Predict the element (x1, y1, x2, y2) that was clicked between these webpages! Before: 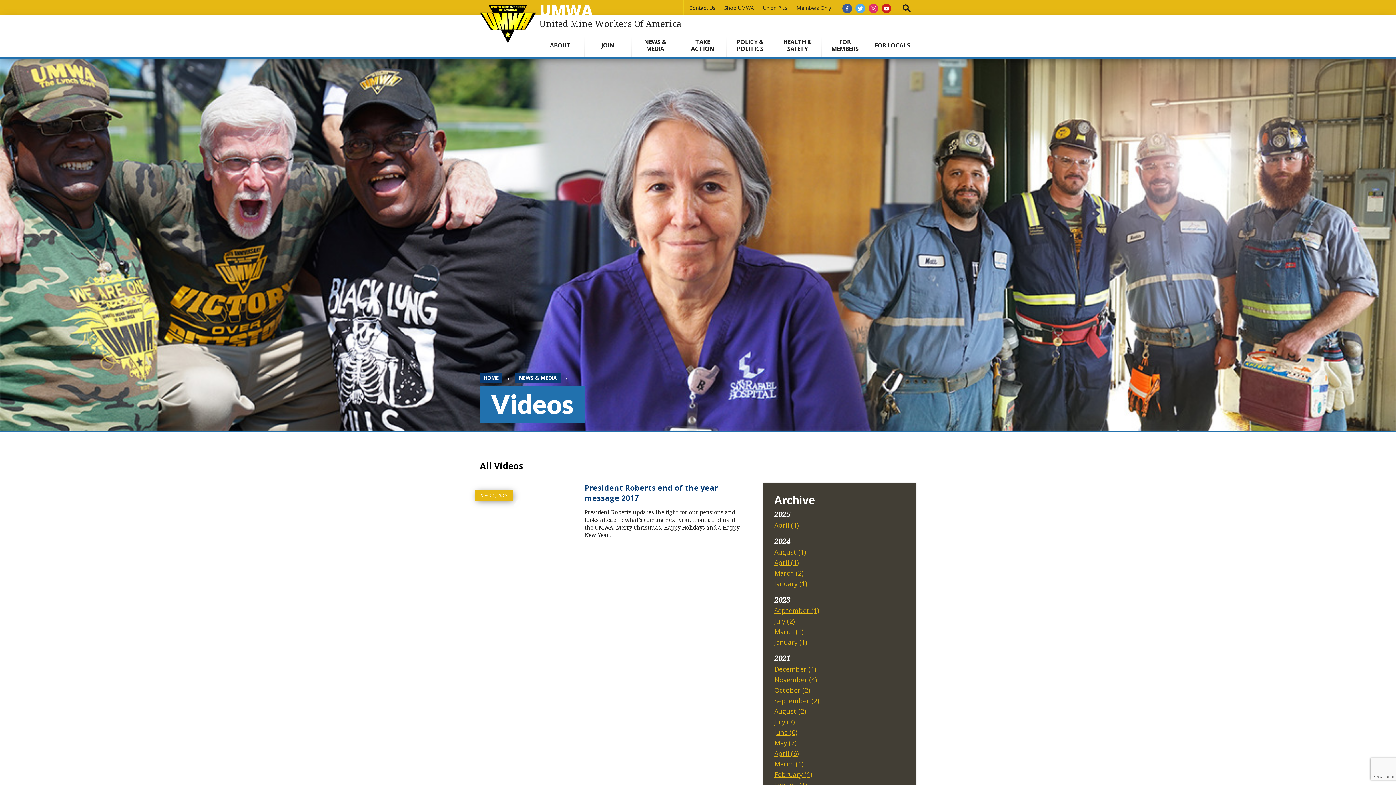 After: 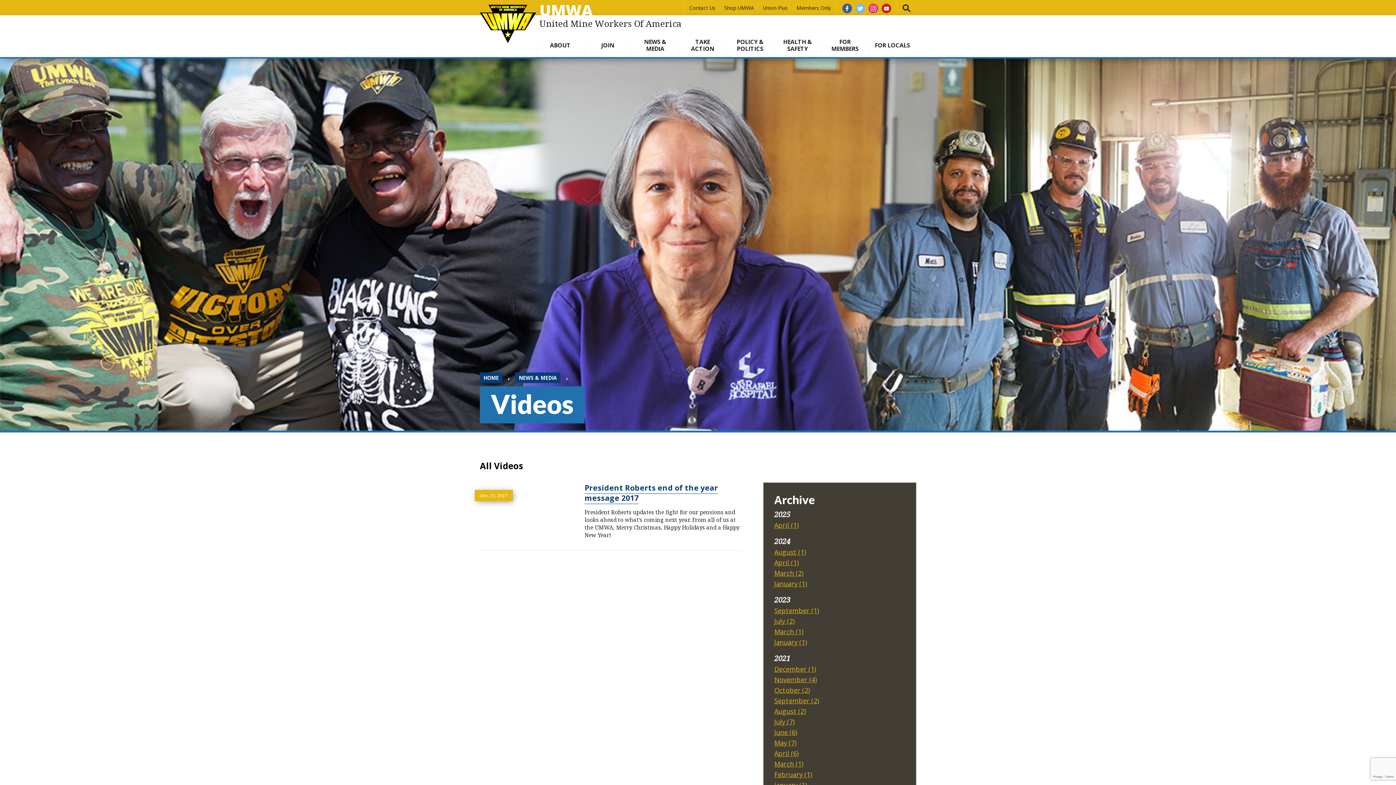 Action: bbox: (855, 3, 865, 13)